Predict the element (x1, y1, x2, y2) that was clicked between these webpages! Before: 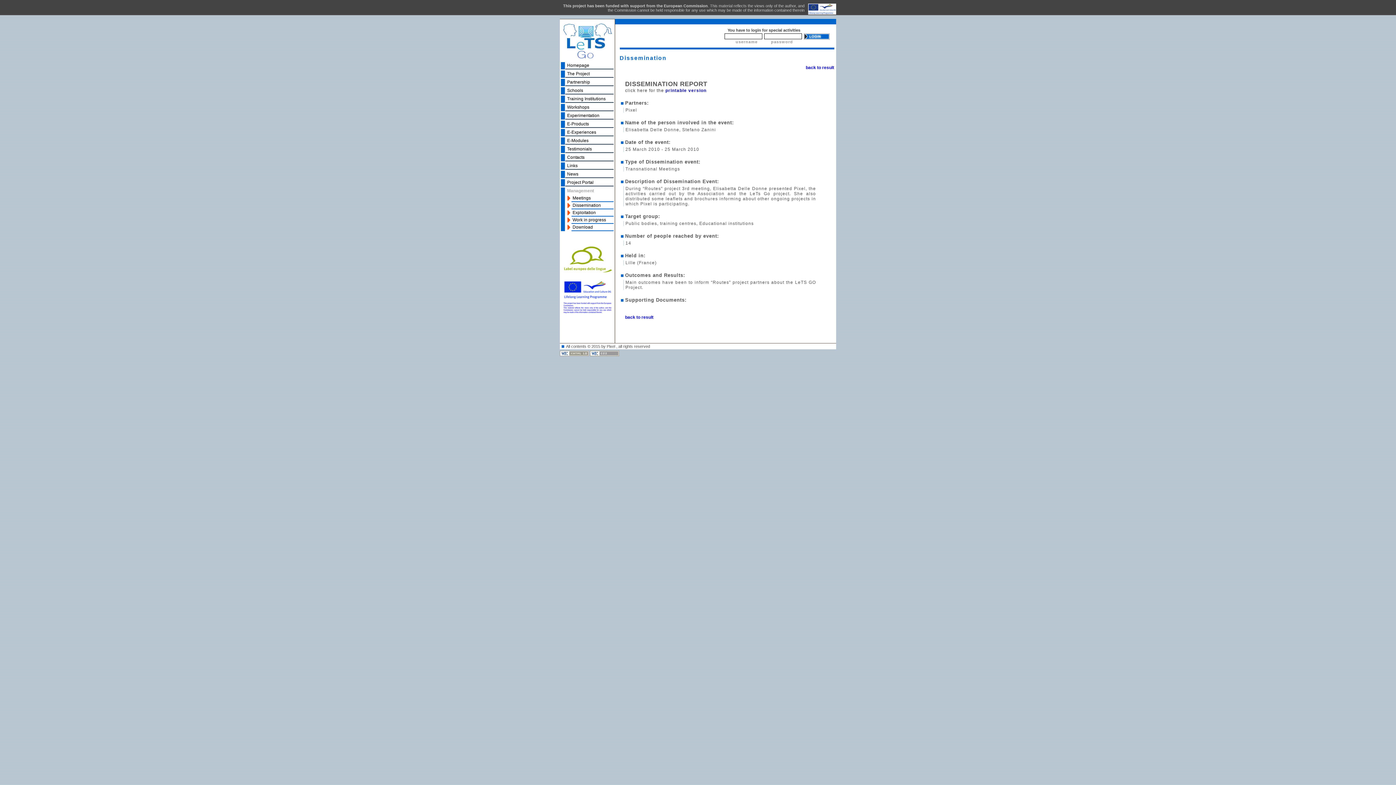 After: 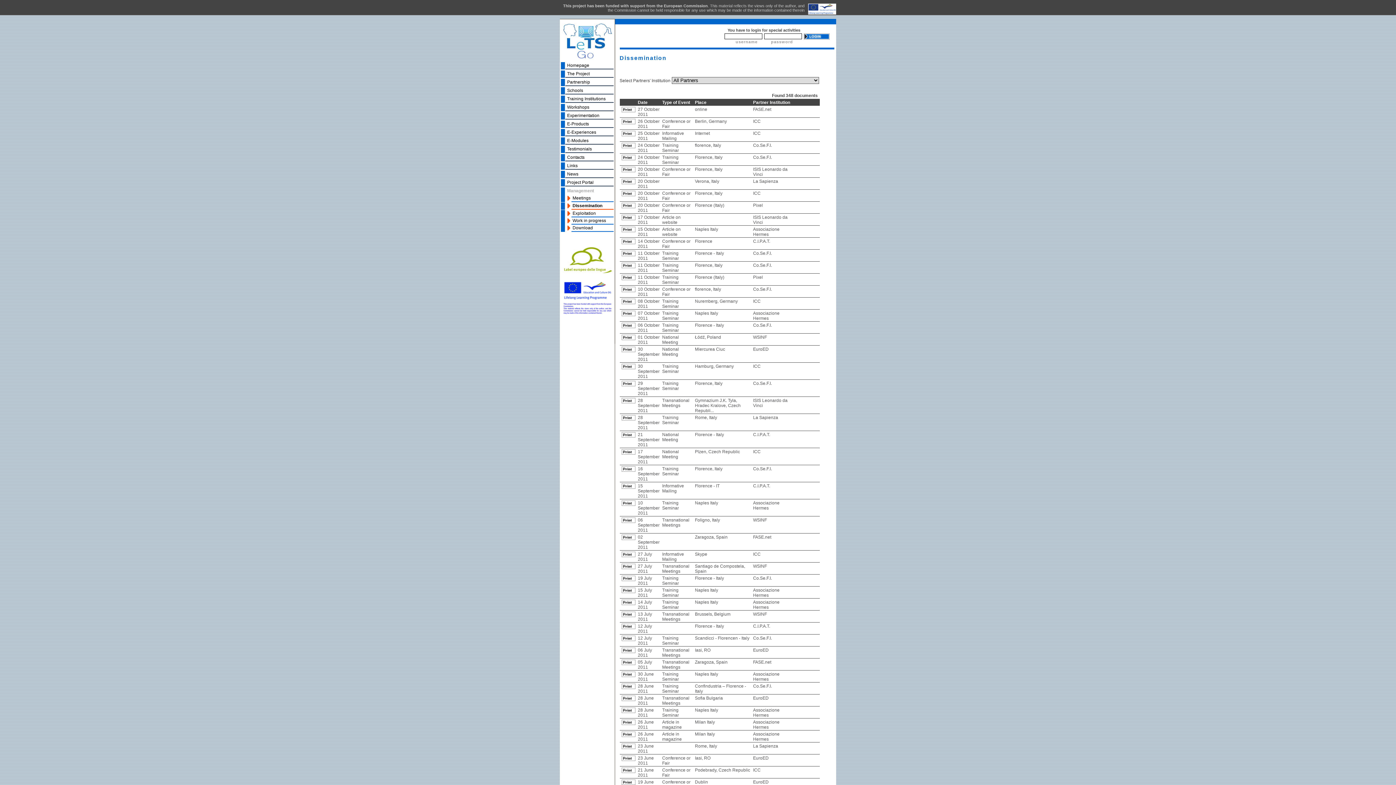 Action: bbox: (566, 202, 601, 208) label: Dissemination